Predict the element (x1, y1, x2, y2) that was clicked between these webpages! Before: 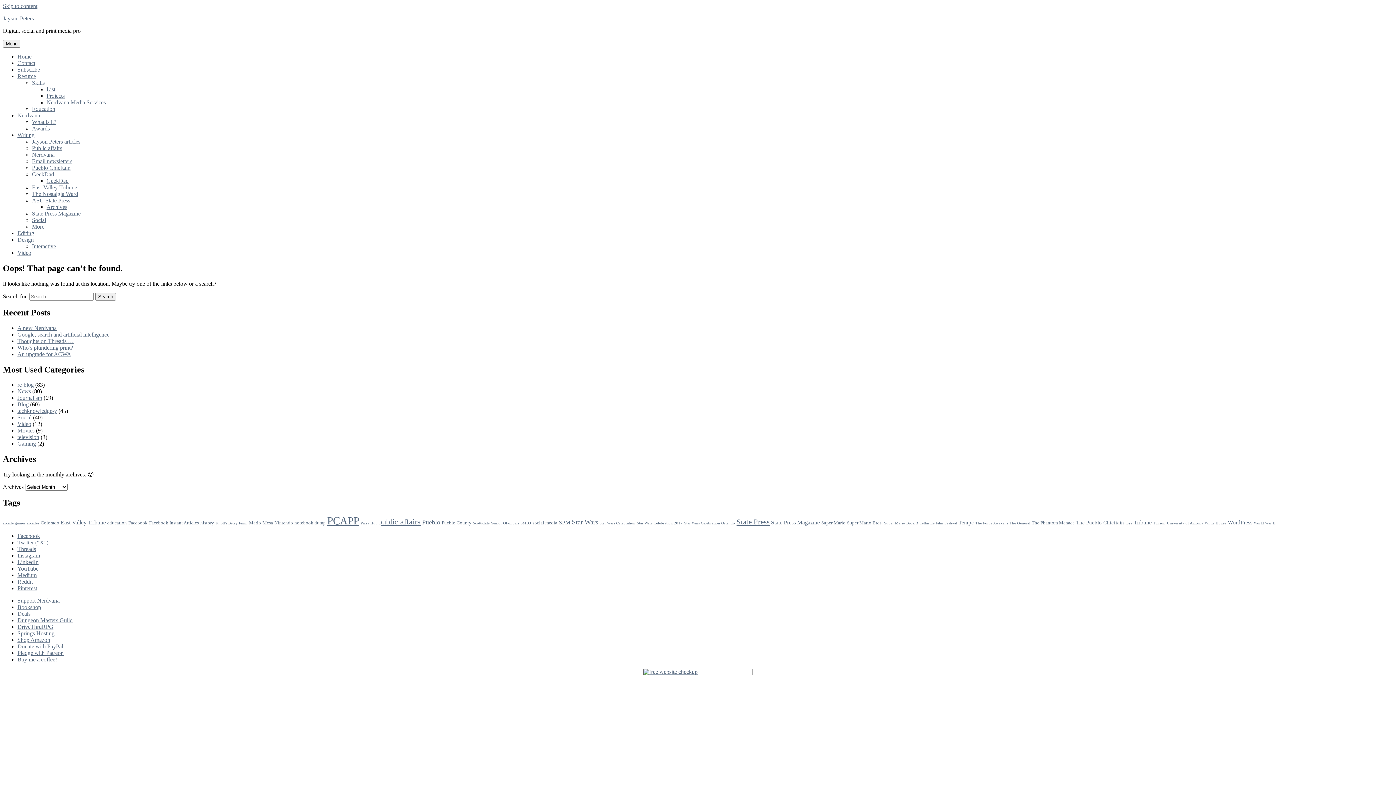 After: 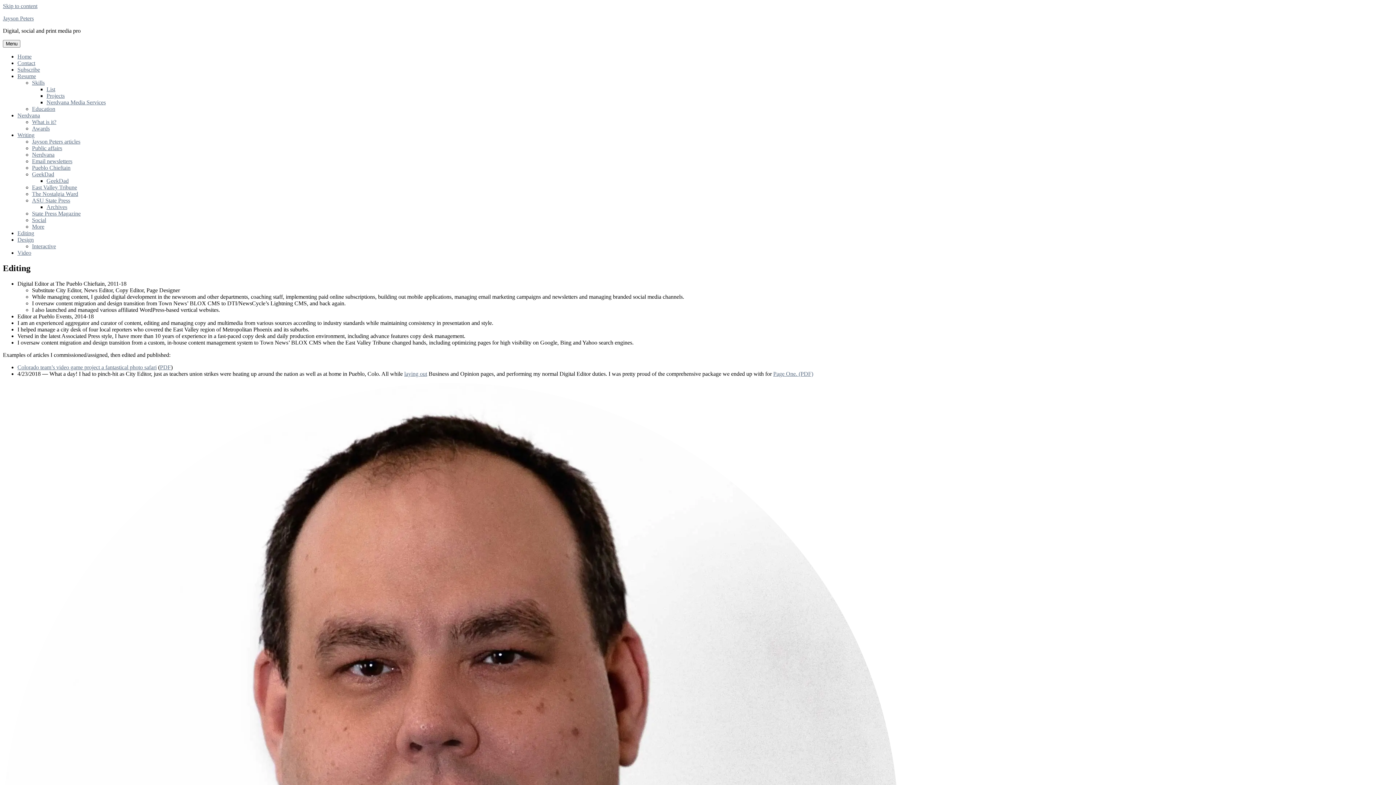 Action: bbox: (17, 230, 34, 236) label: Editing